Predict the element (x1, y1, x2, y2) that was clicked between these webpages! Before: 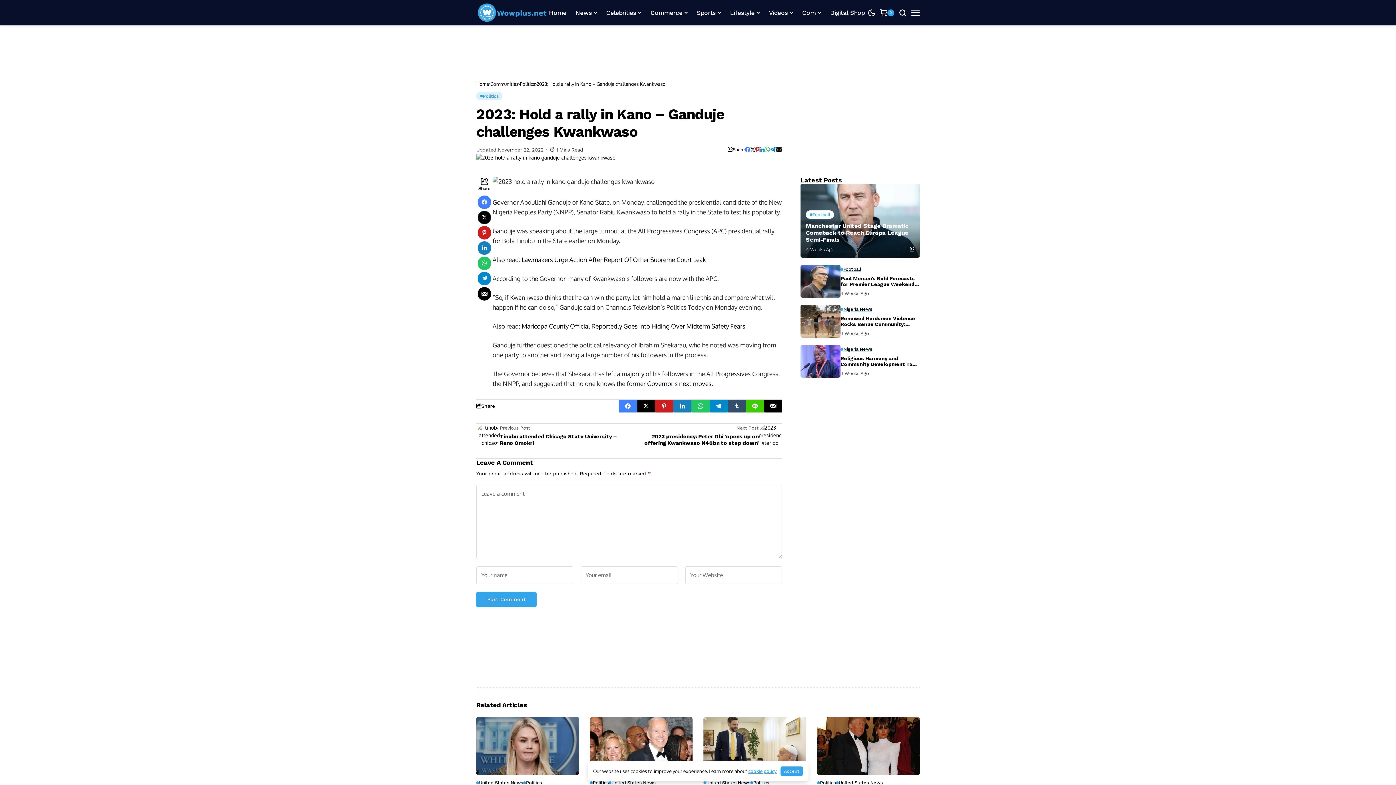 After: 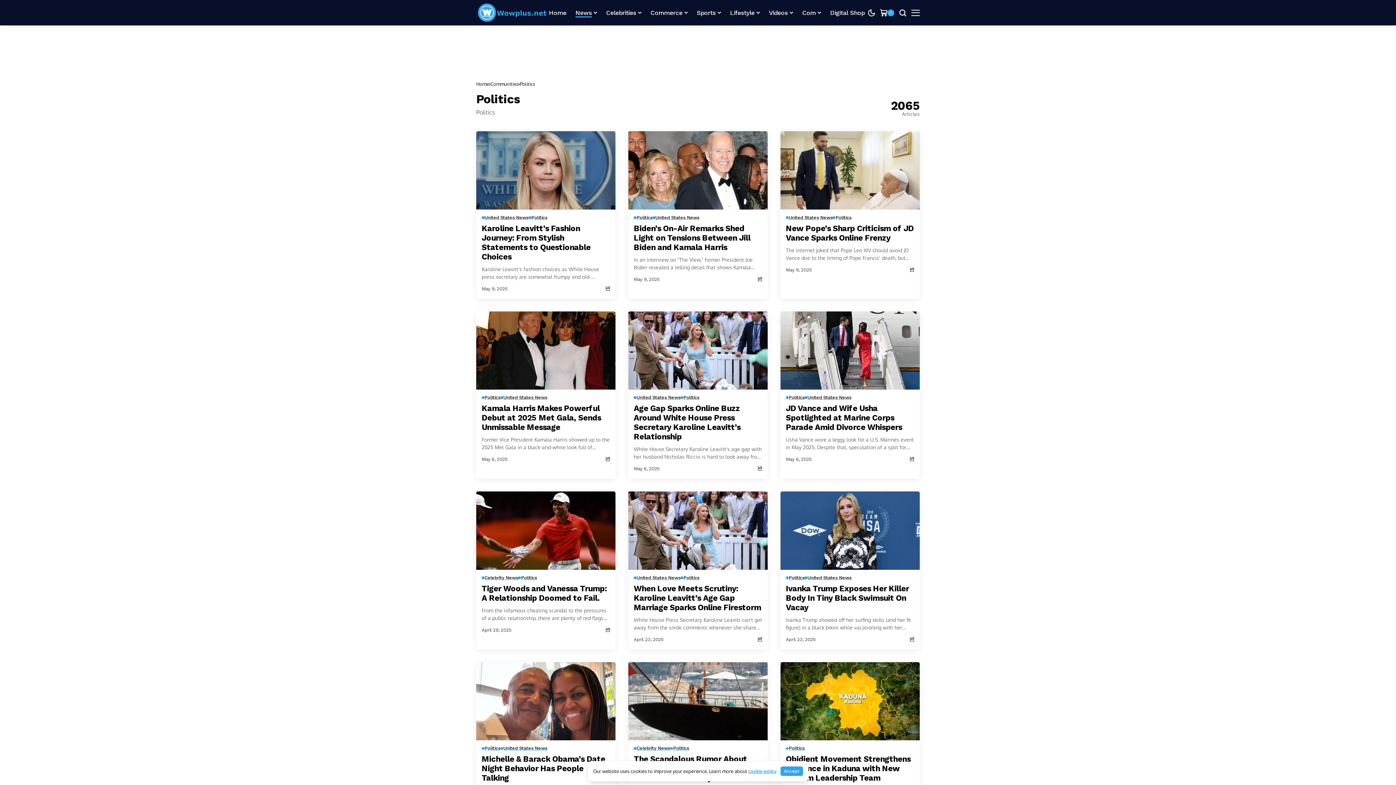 Action: bbox: (817, 780, 836, 785) label: Politics